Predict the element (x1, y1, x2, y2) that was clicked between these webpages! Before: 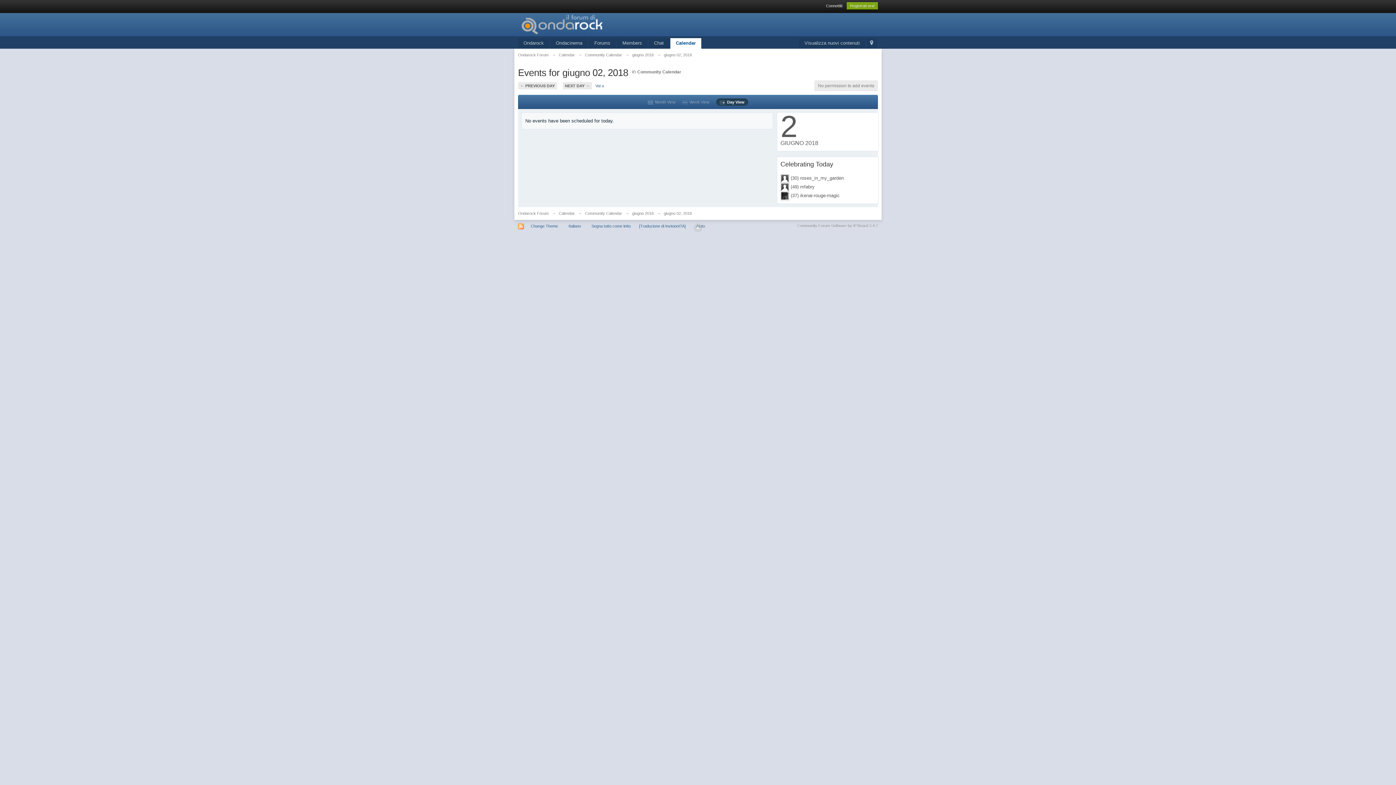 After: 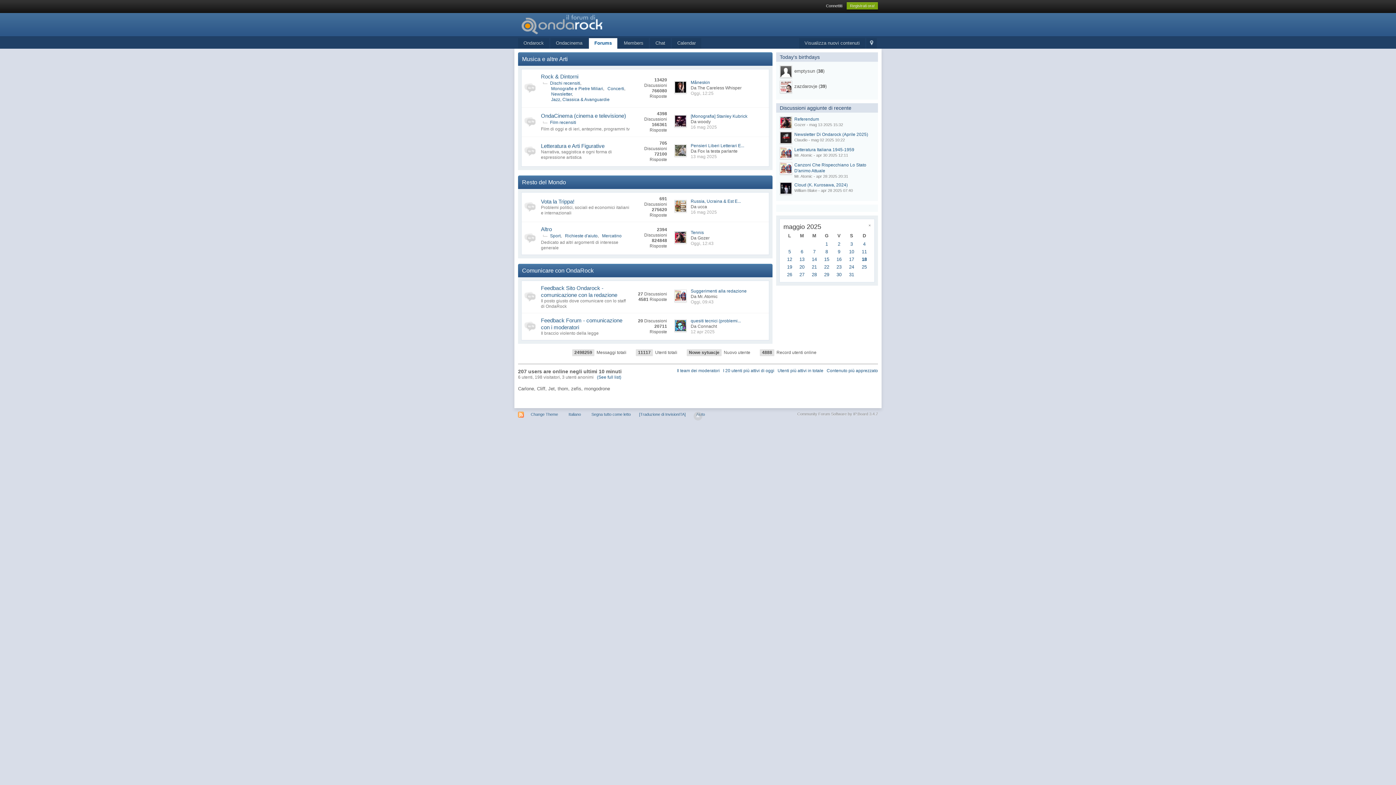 Action: bbox: (589, 38, 616, 48) label: Forums